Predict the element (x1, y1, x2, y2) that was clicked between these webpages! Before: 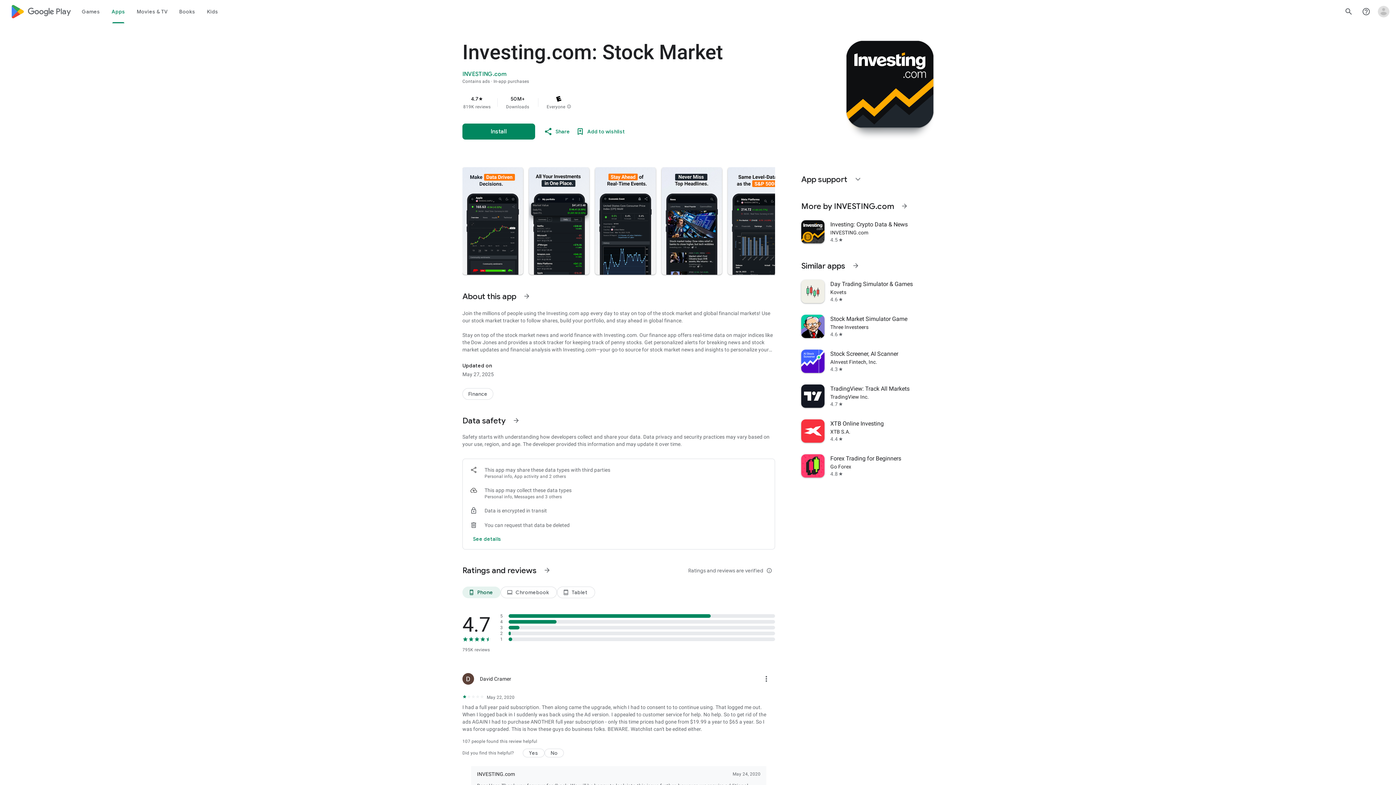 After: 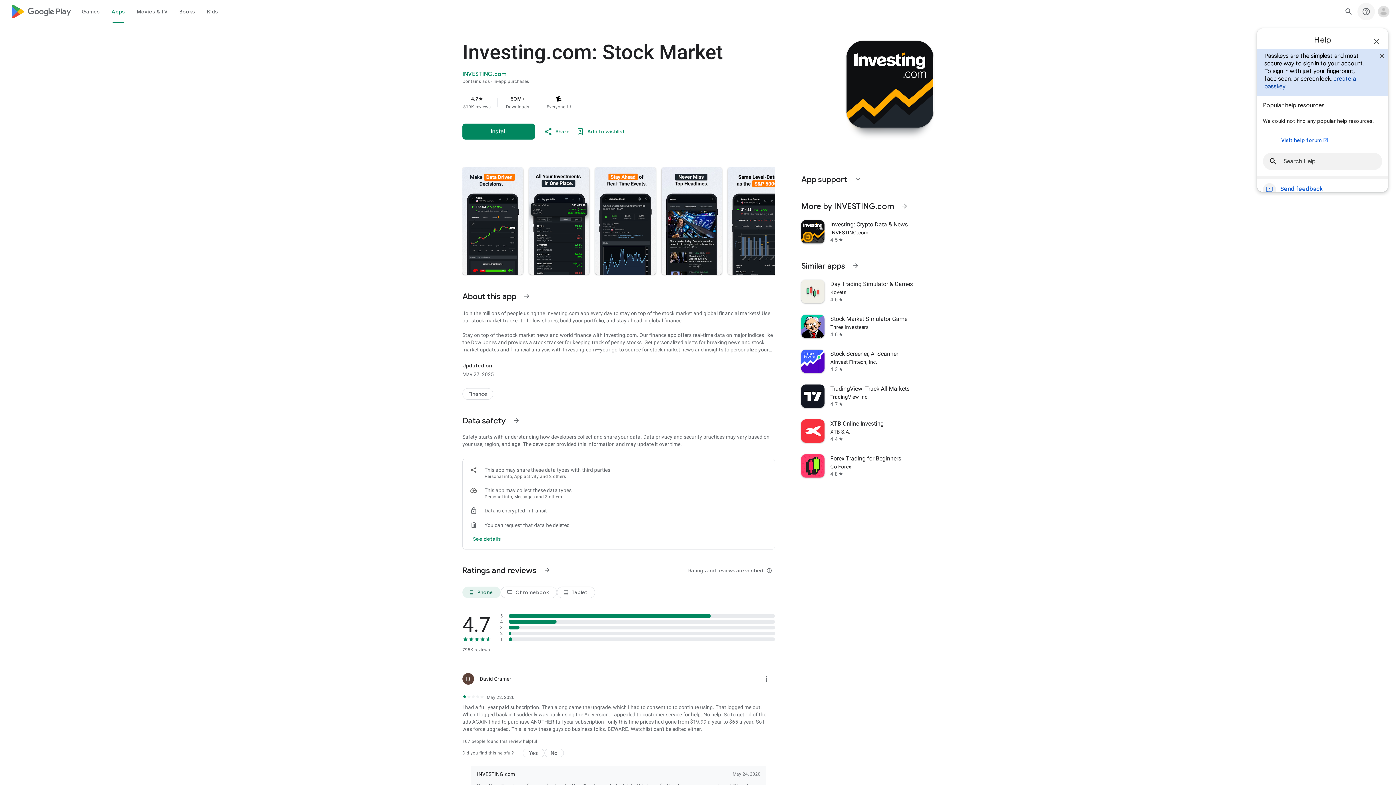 Action: label: Help Center bbox: (1357, 2, 1375, 20)